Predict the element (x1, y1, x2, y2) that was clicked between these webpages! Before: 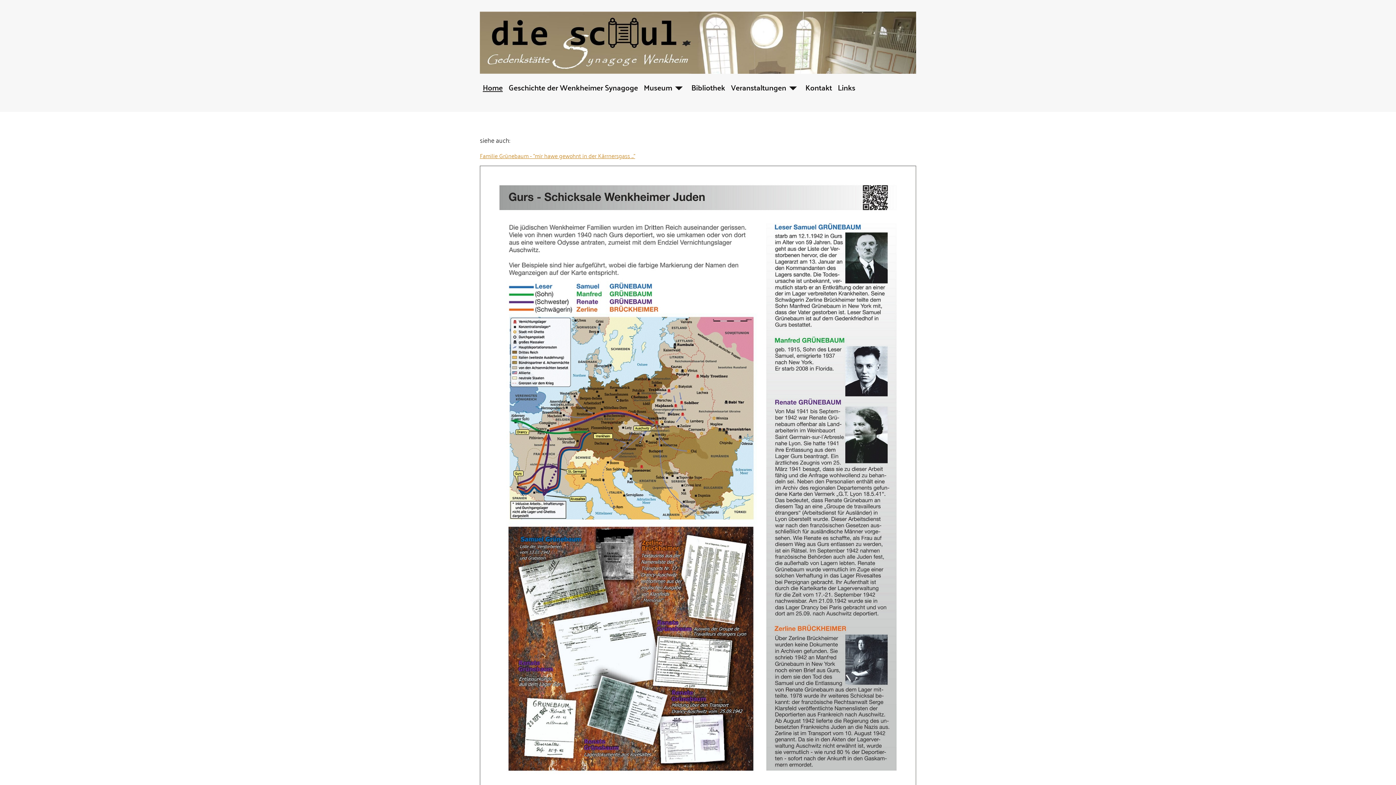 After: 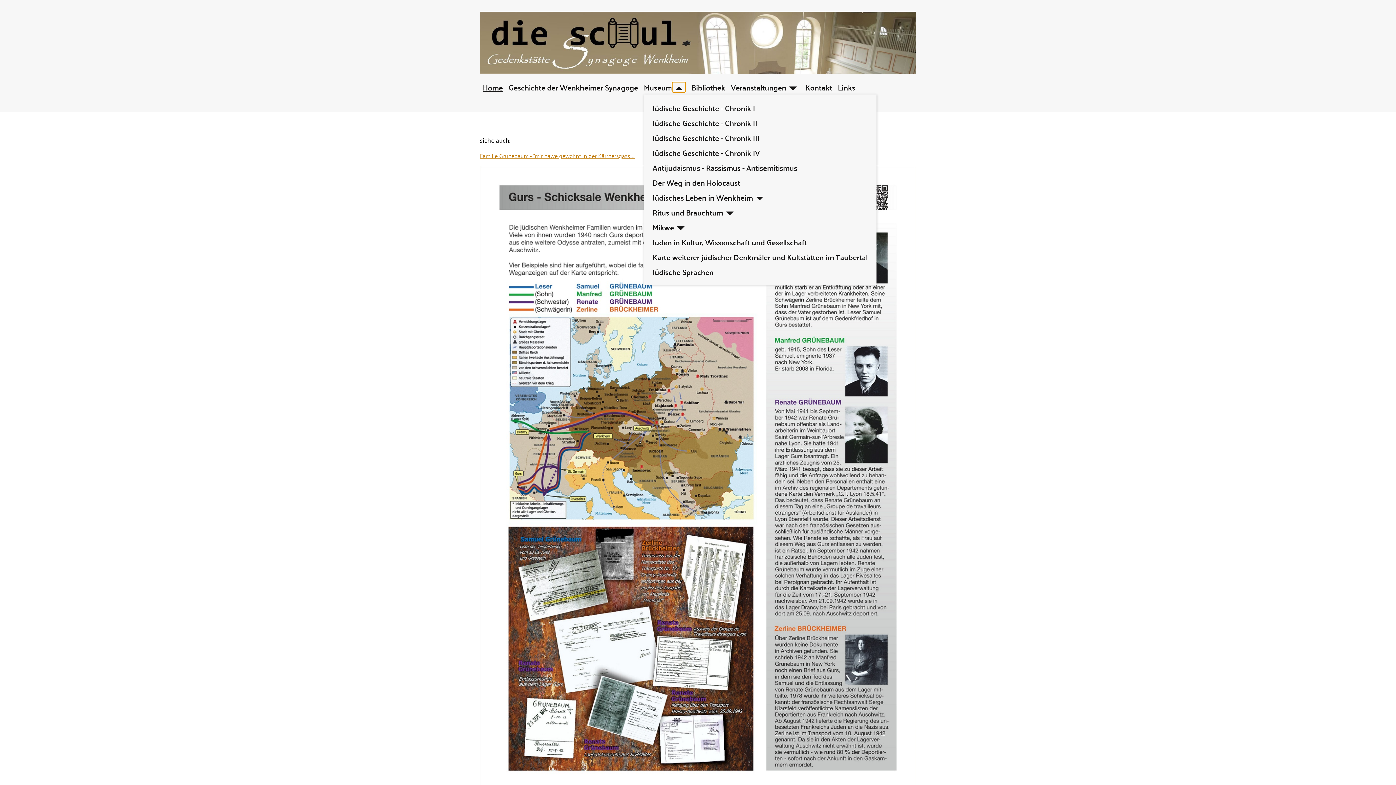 Action: label: Museum bbox: (672, 82, 685, 92)